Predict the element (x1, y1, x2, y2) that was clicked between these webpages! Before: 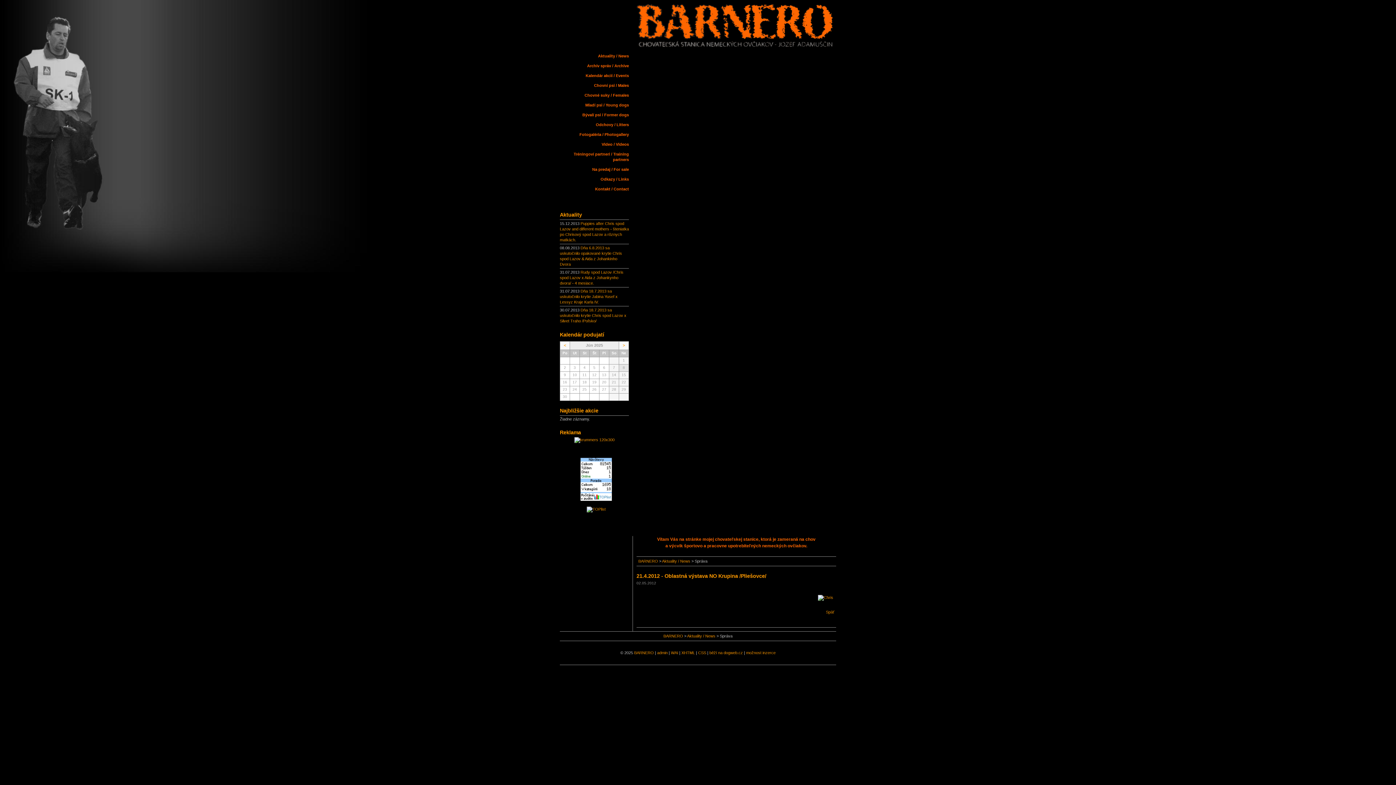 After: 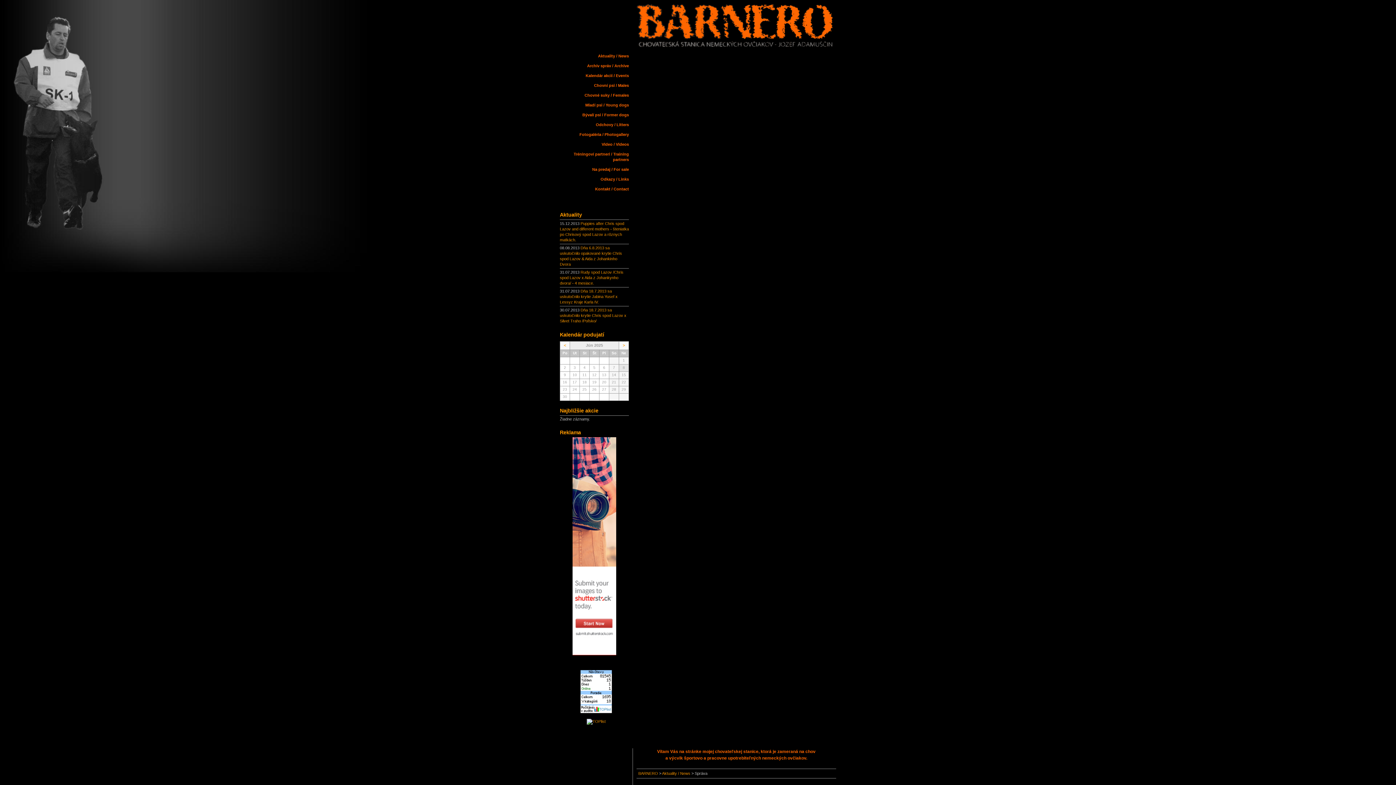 Action: label: Dňa 18.7.2013 sa uskutočnilo krytie Chris spod Lazov x Silvet Traho /Poľsko/ bbox: (560, 308, 626, 323)